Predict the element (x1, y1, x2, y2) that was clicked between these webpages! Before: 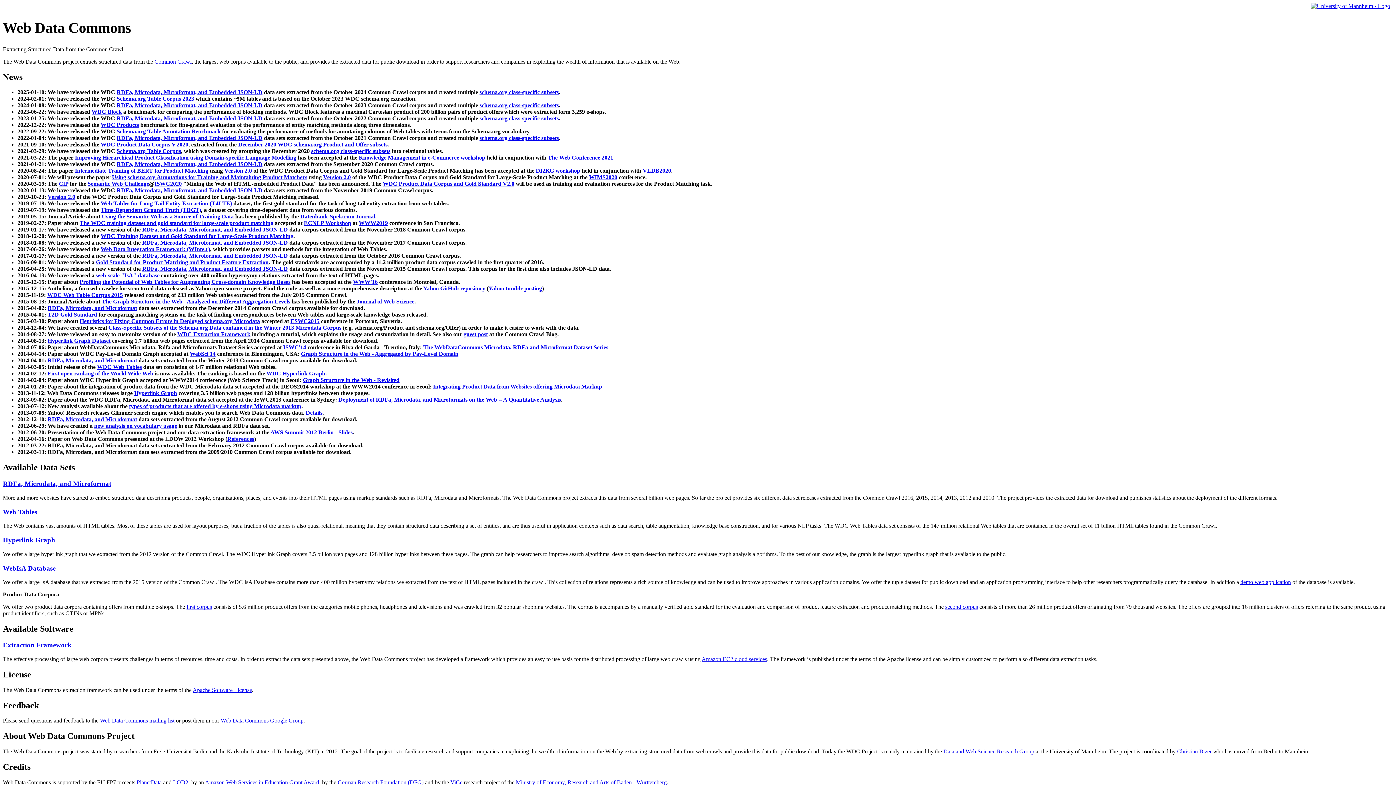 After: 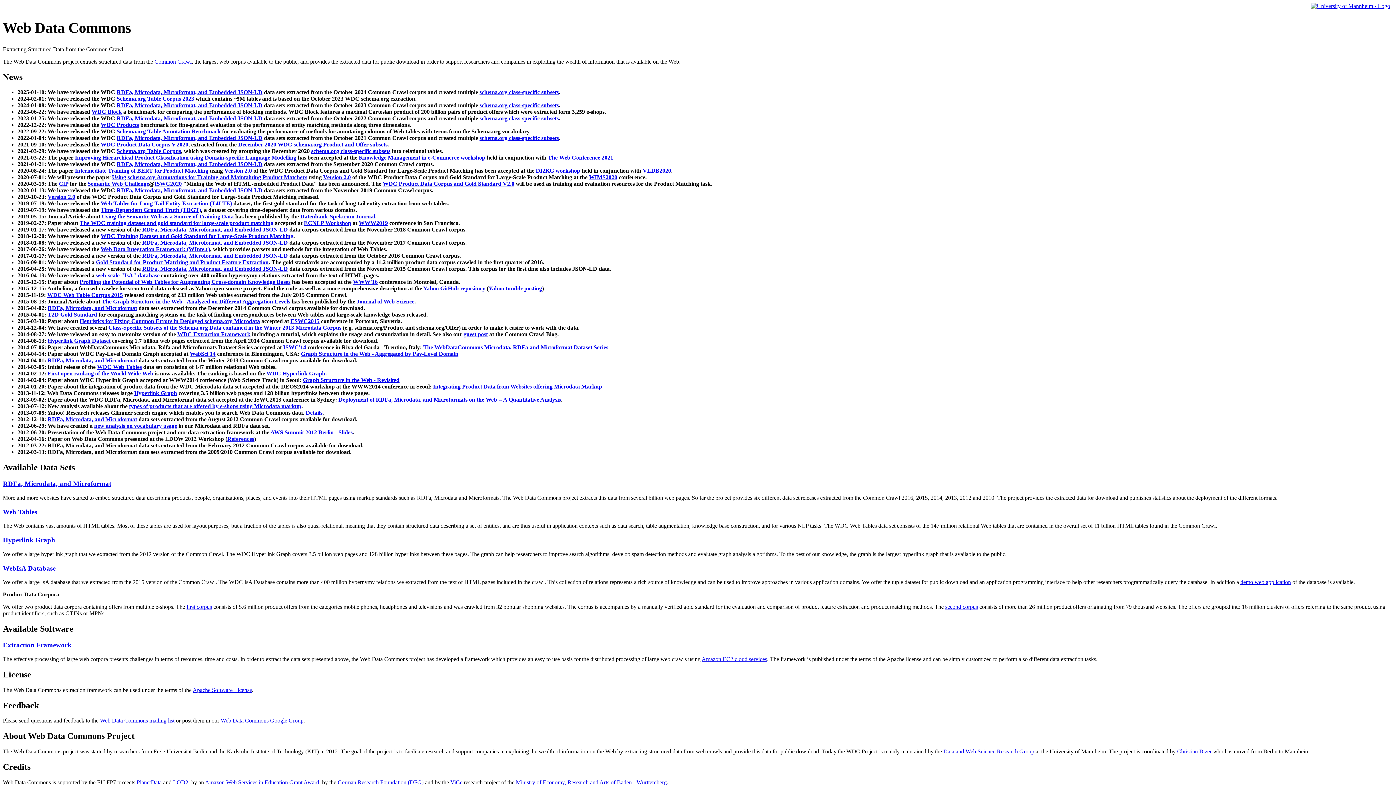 Action: bbox: (2, 536, 55, 544) label: Hyperlink Graph